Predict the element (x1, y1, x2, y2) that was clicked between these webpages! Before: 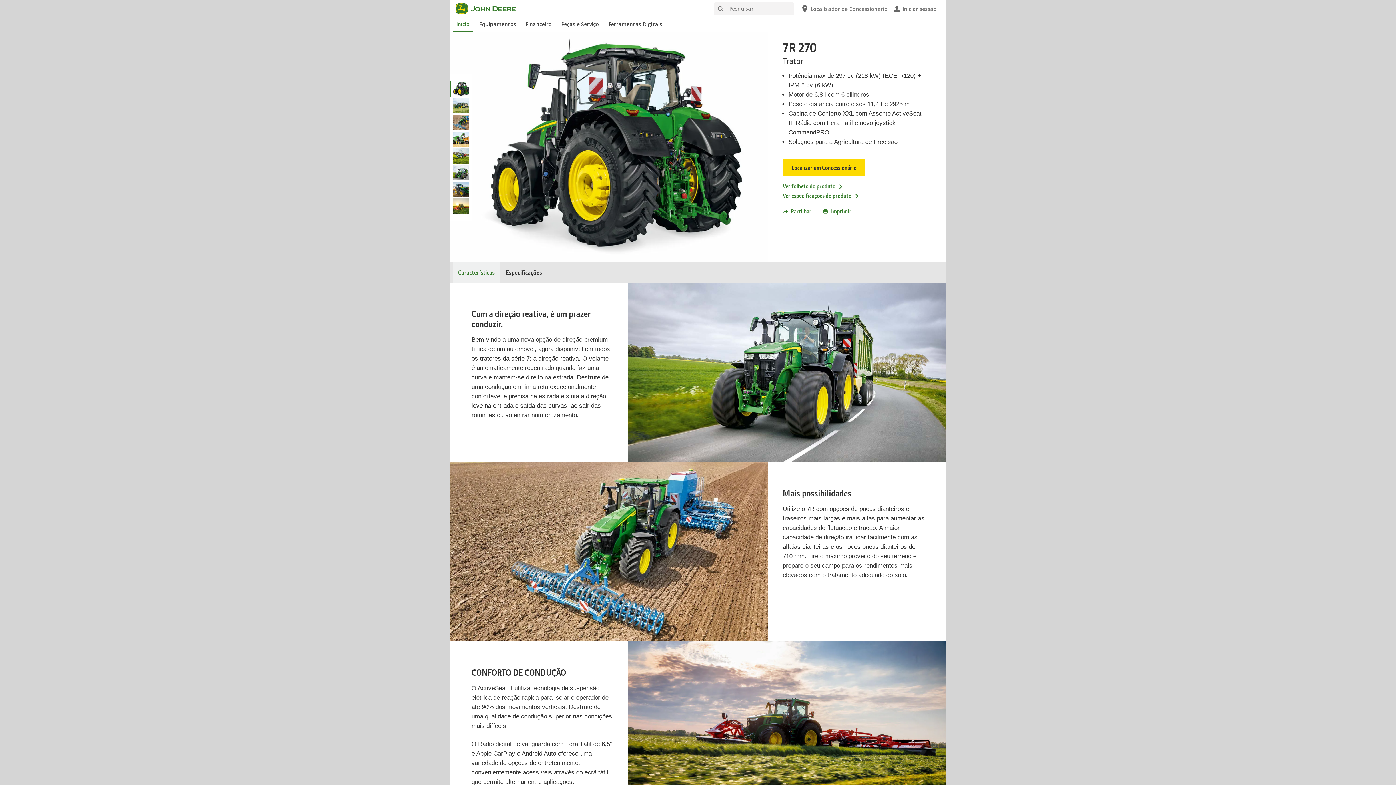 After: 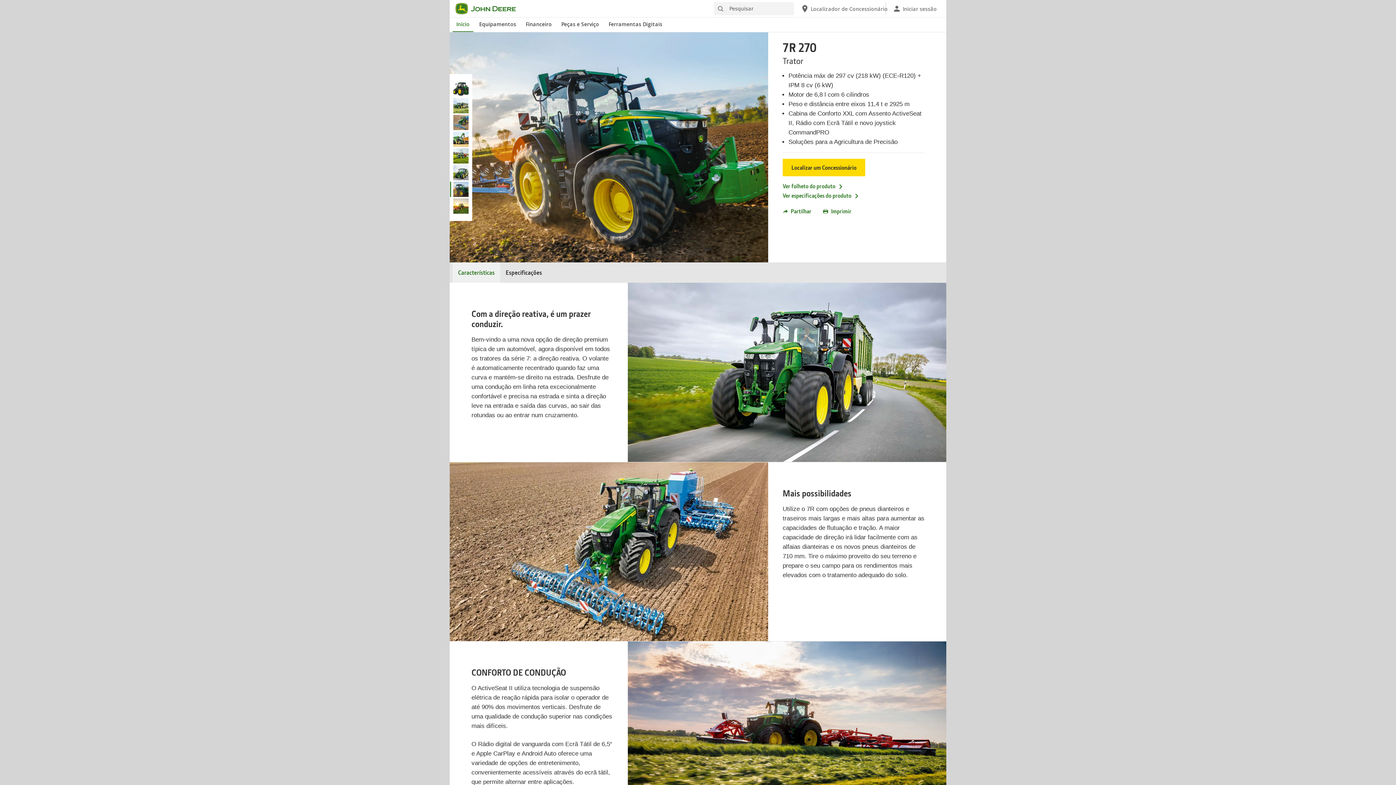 Action: bbox: (450, 181, 468, 196)